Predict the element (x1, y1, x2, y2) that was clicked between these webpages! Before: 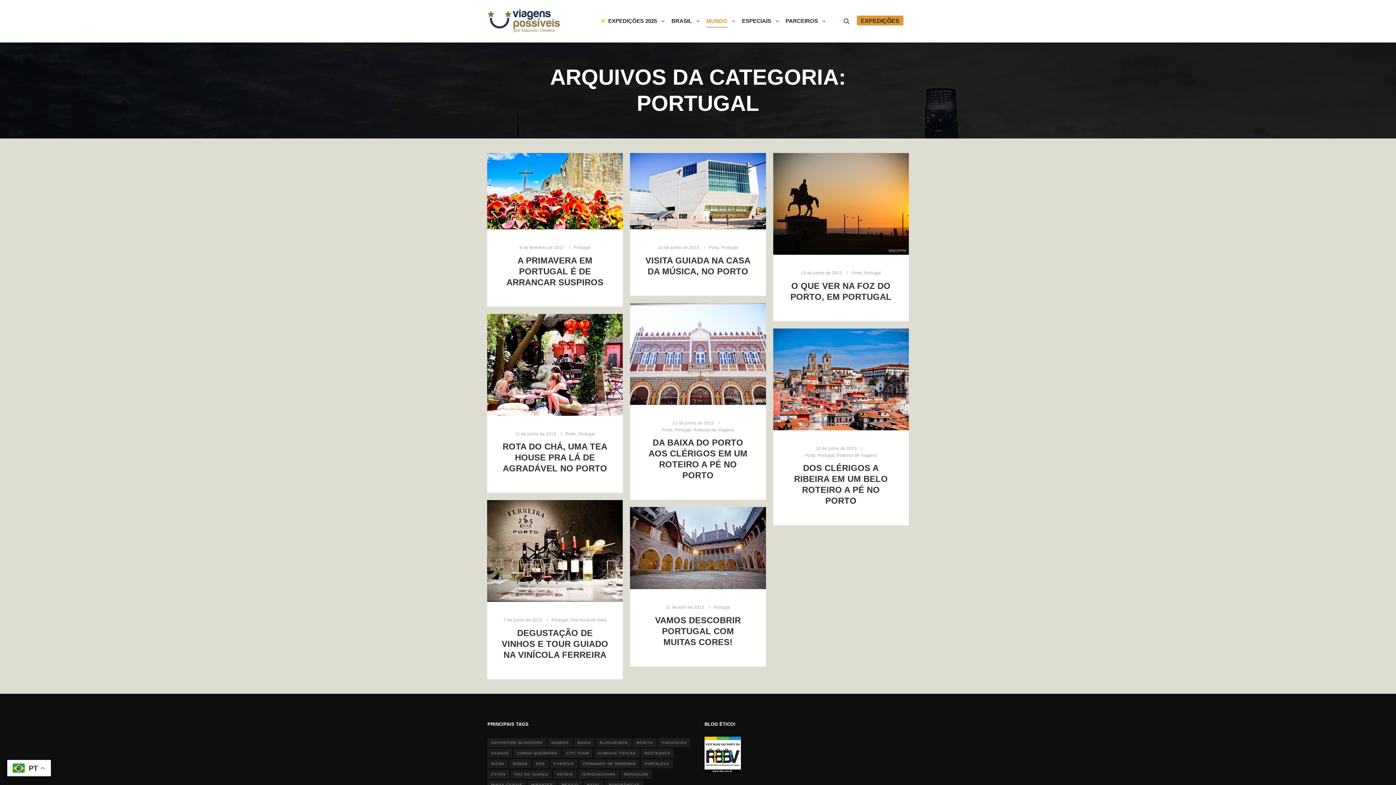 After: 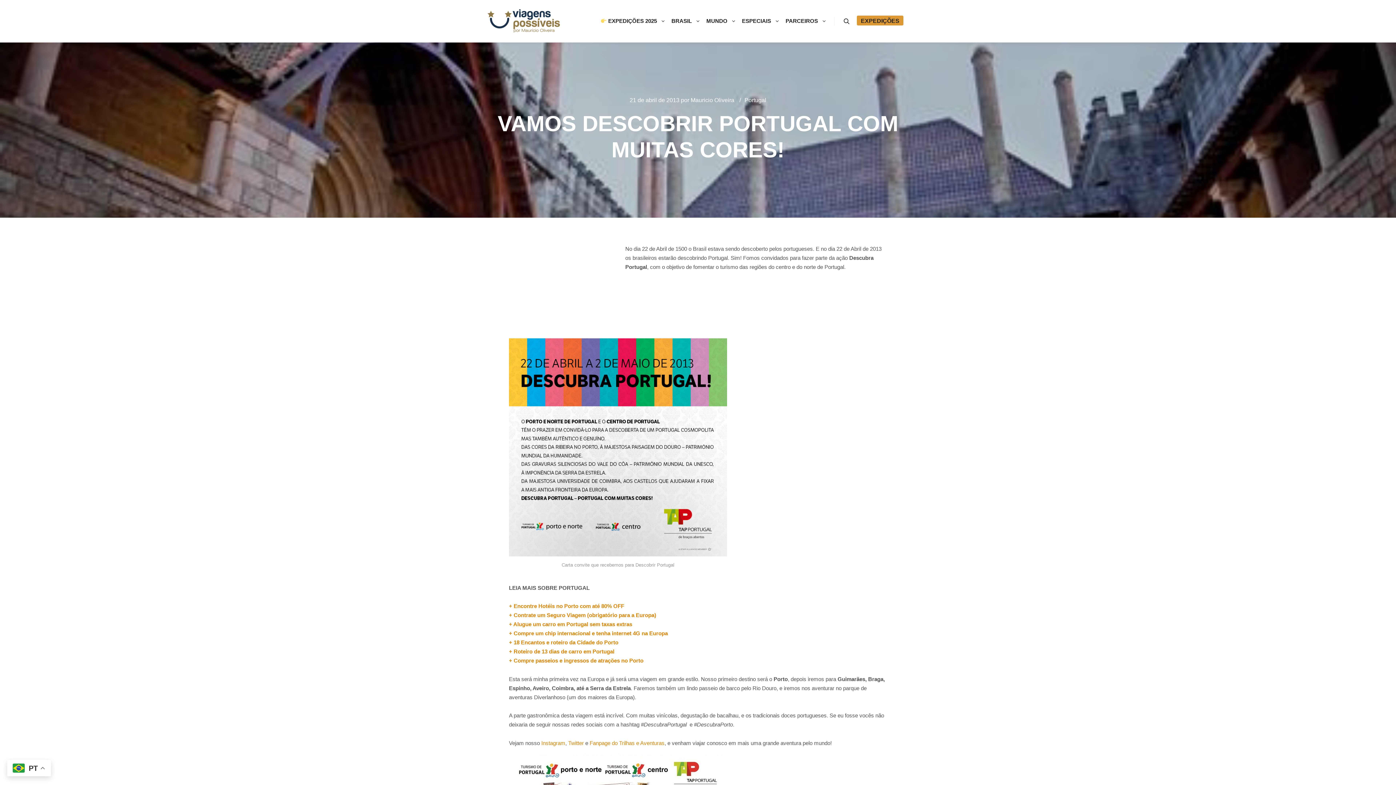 Action: bbox: (630, 507, 766, 589)